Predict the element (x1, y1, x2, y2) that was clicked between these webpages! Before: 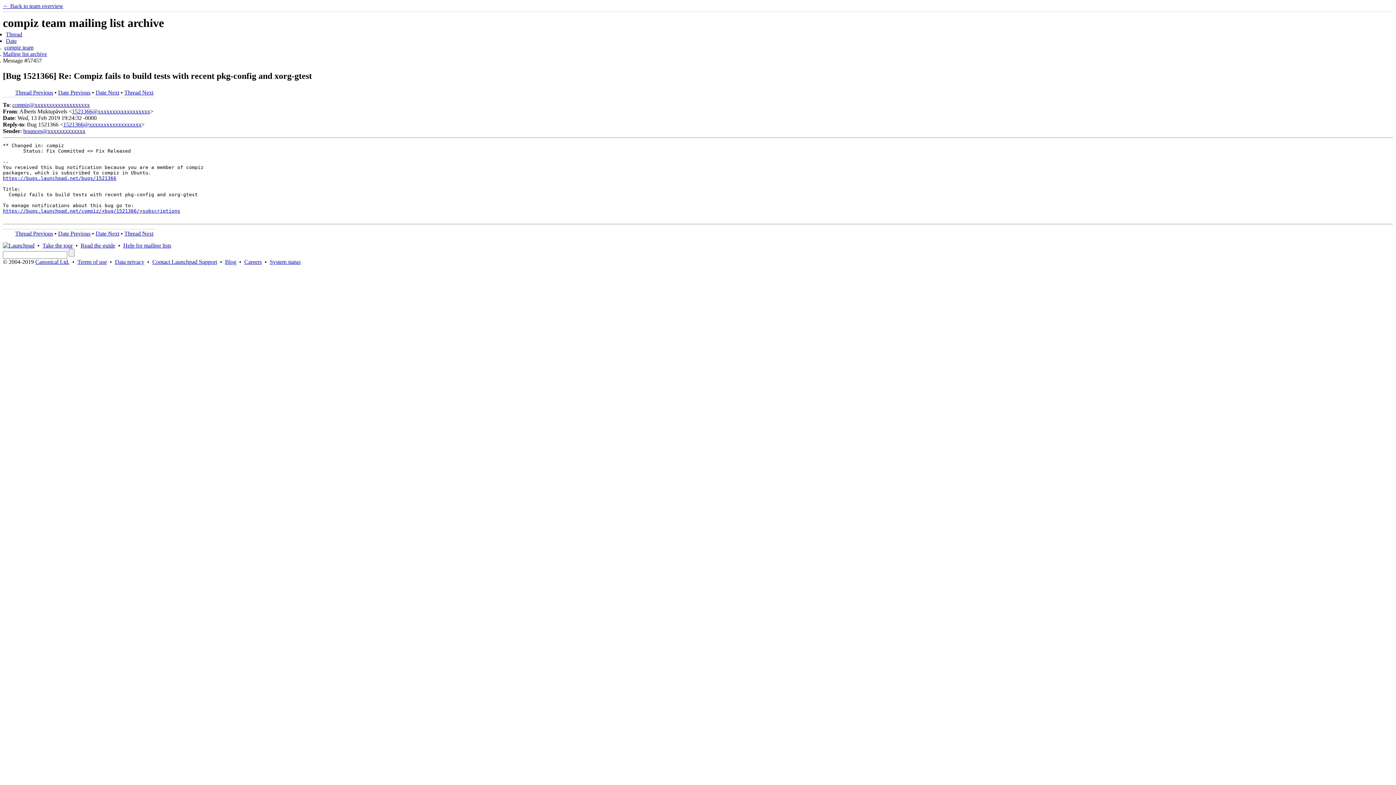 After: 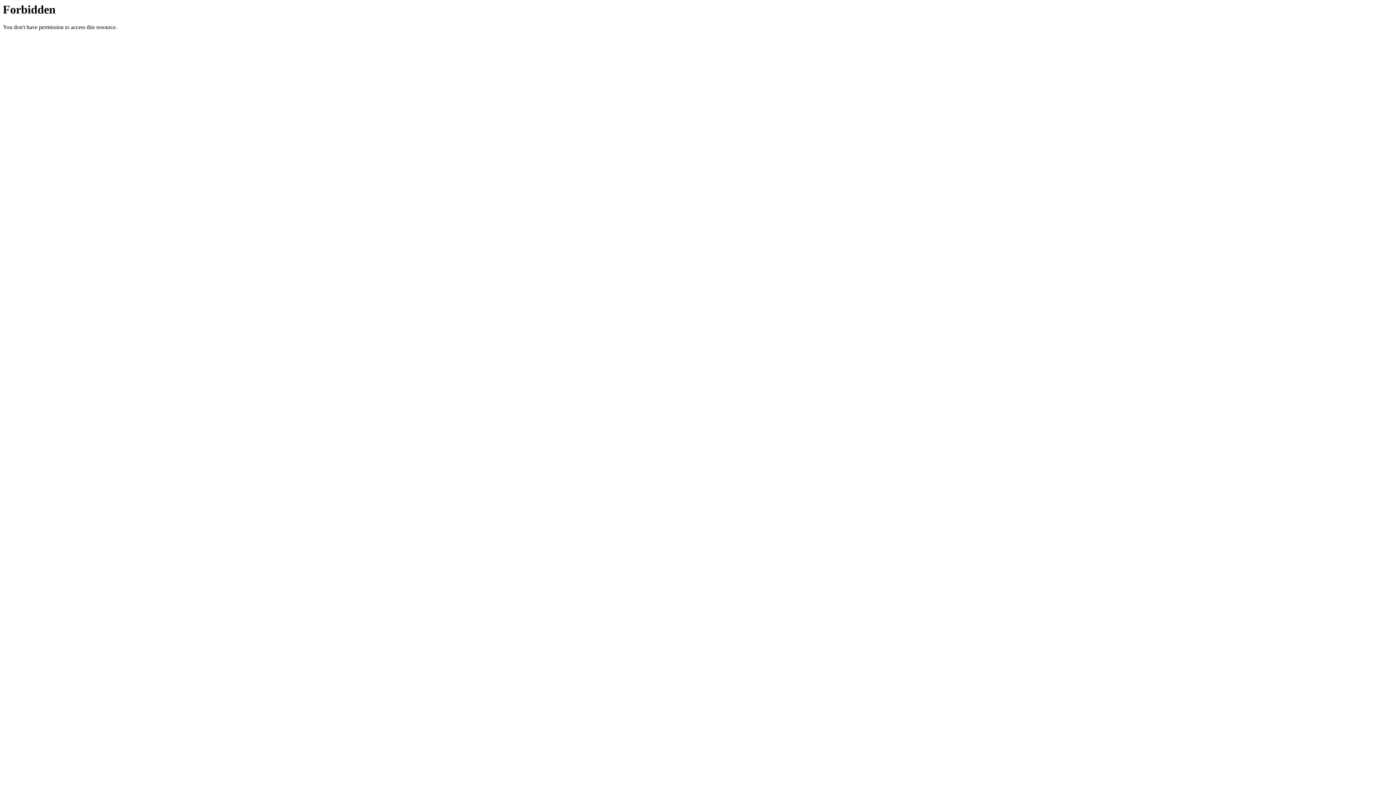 Action: bbox: (77, 258, 106, 265) label: Terms of use